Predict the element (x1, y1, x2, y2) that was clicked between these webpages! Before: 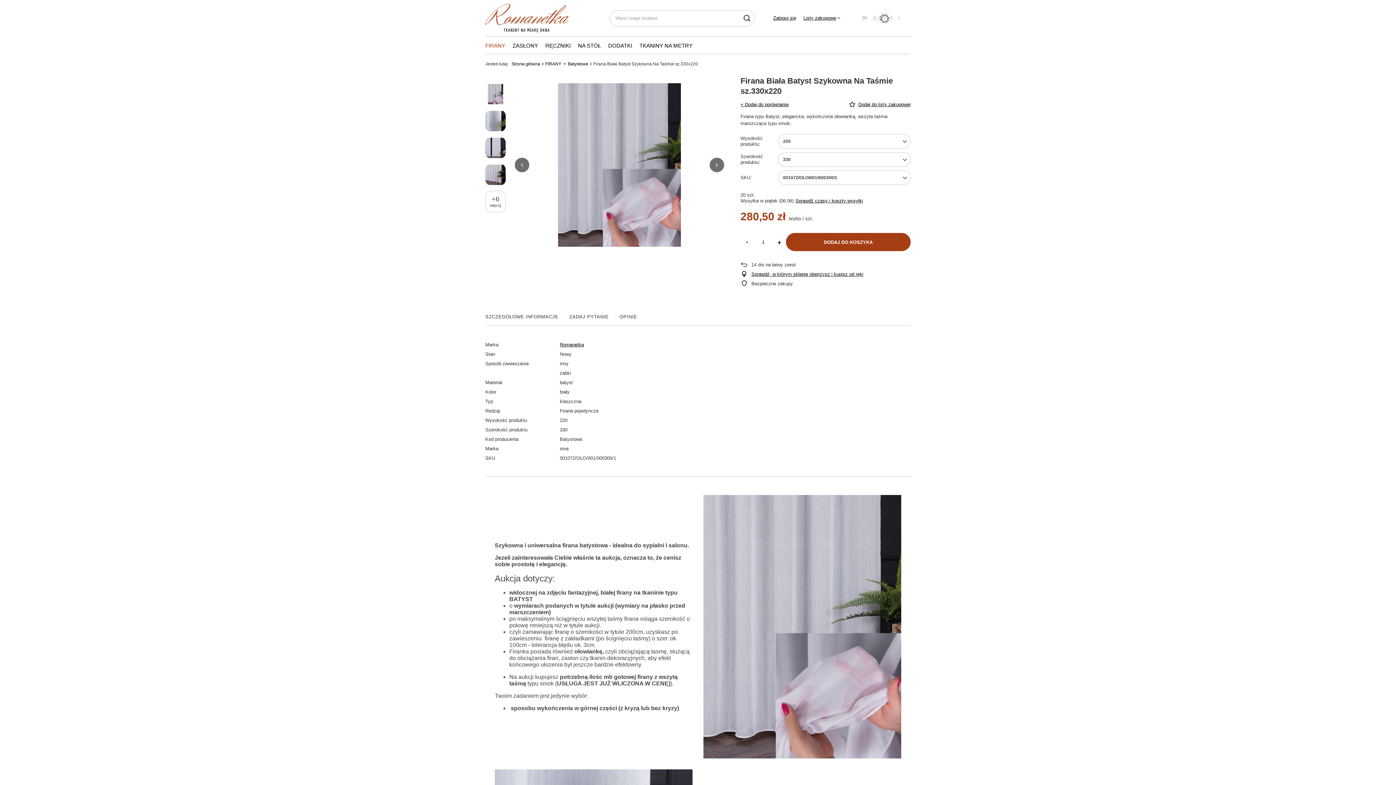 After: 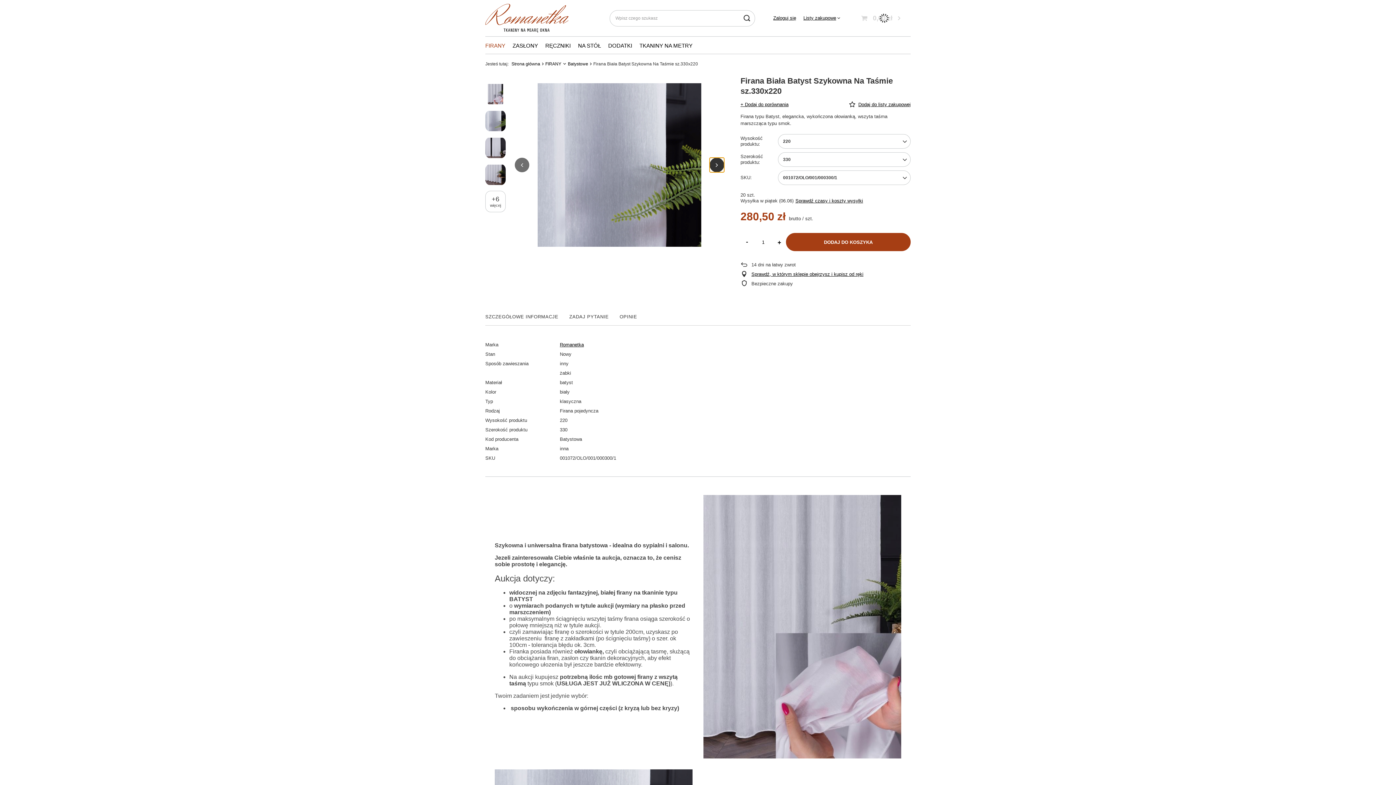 Action: label: Następny slajd bbox: (709, 157, 724, 172)